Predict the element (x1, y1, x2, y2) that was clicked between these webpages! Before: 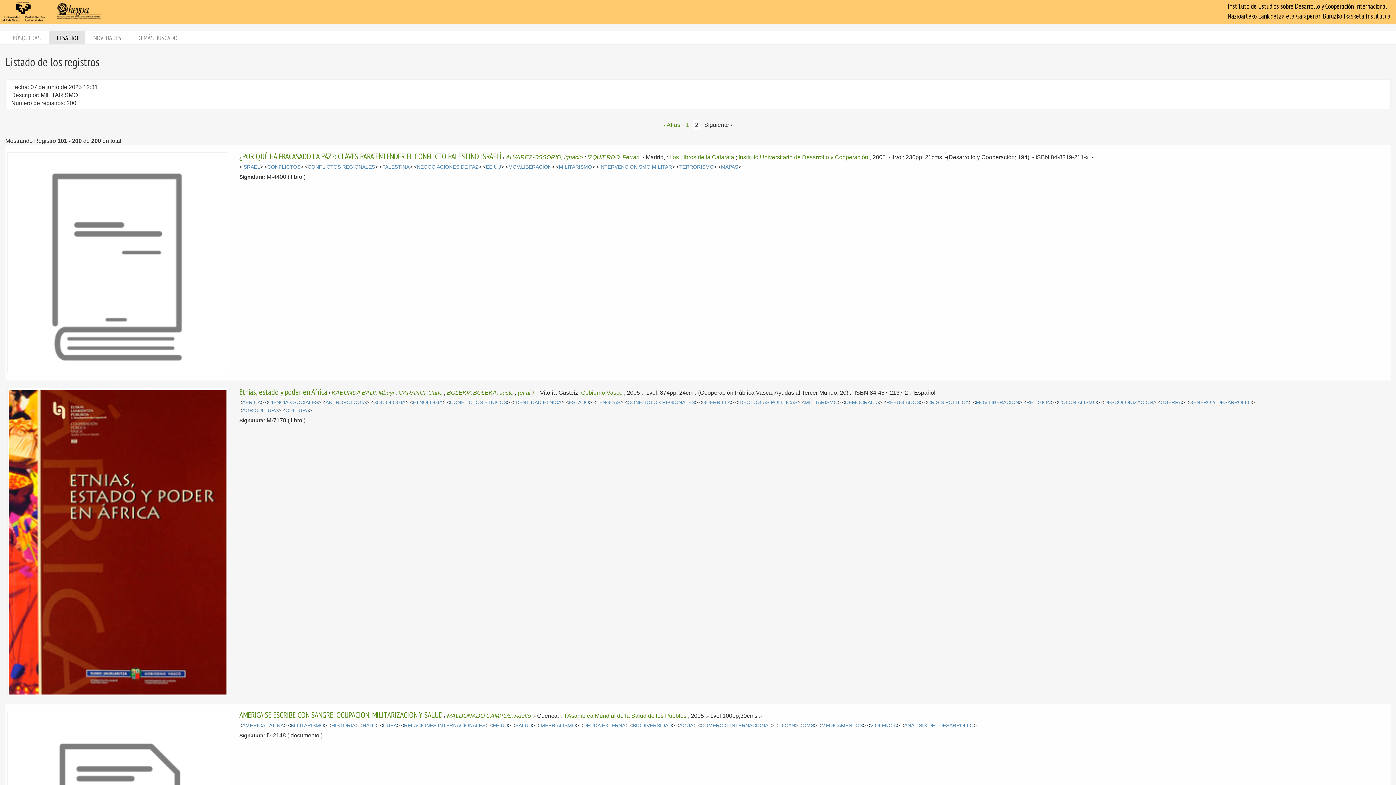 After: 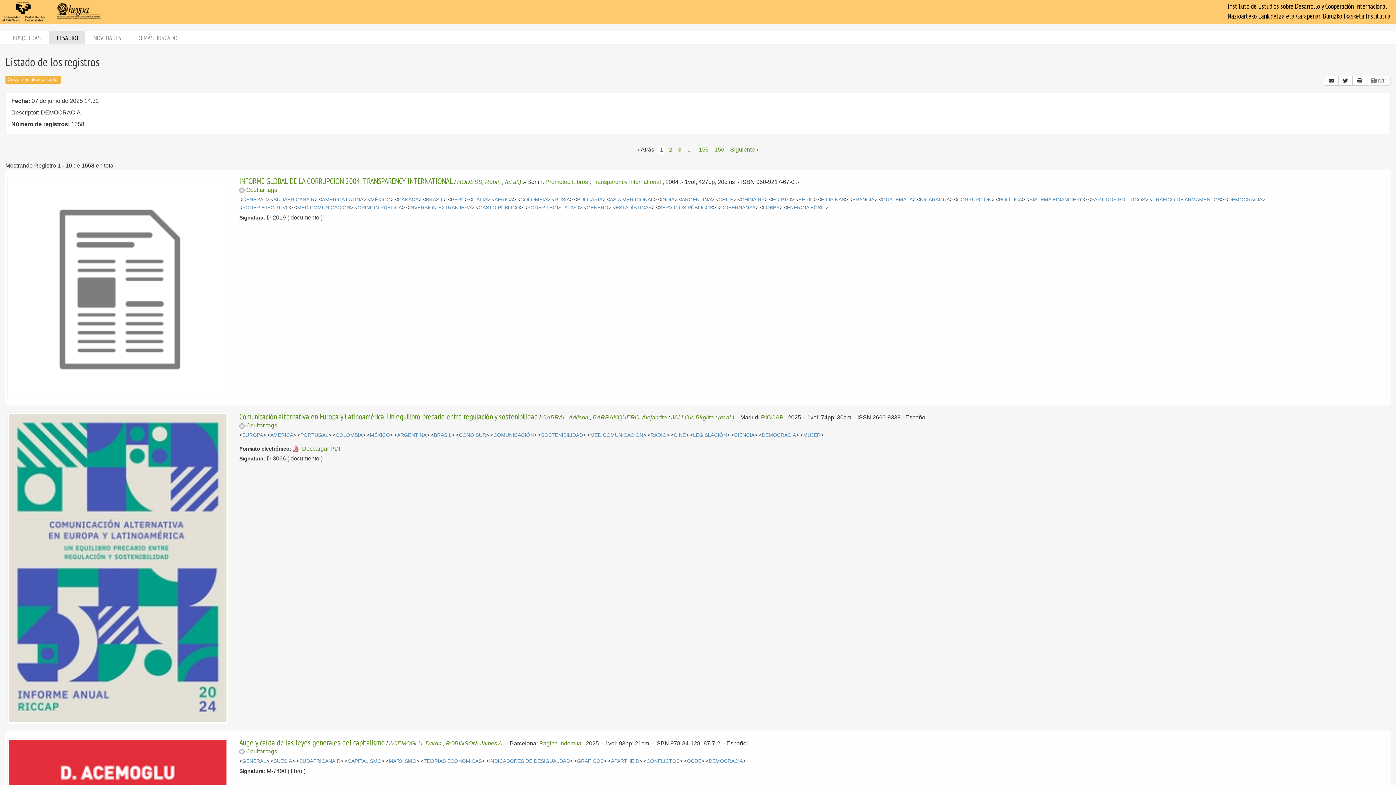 Action: bbox: (845, 399, 879, 405) label: DEMOCRACIA